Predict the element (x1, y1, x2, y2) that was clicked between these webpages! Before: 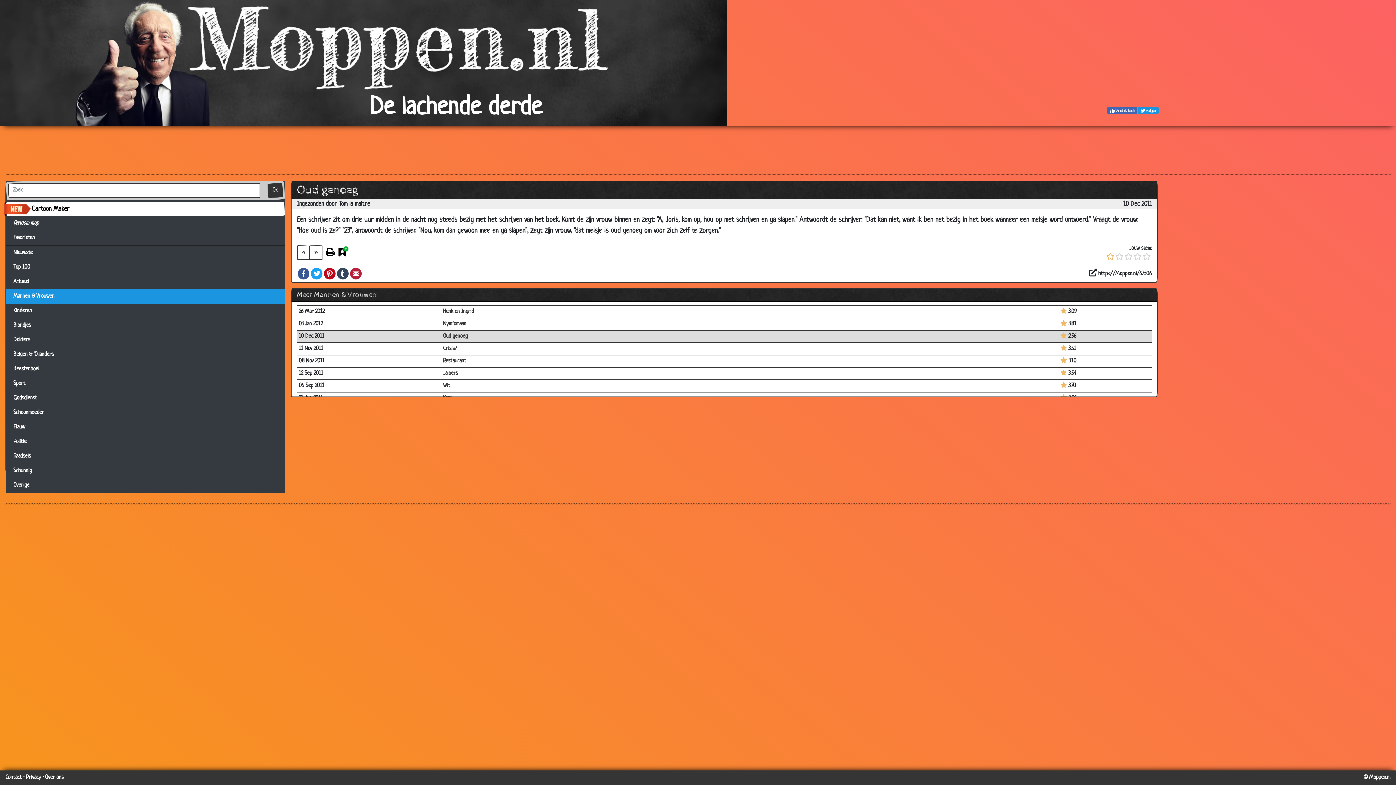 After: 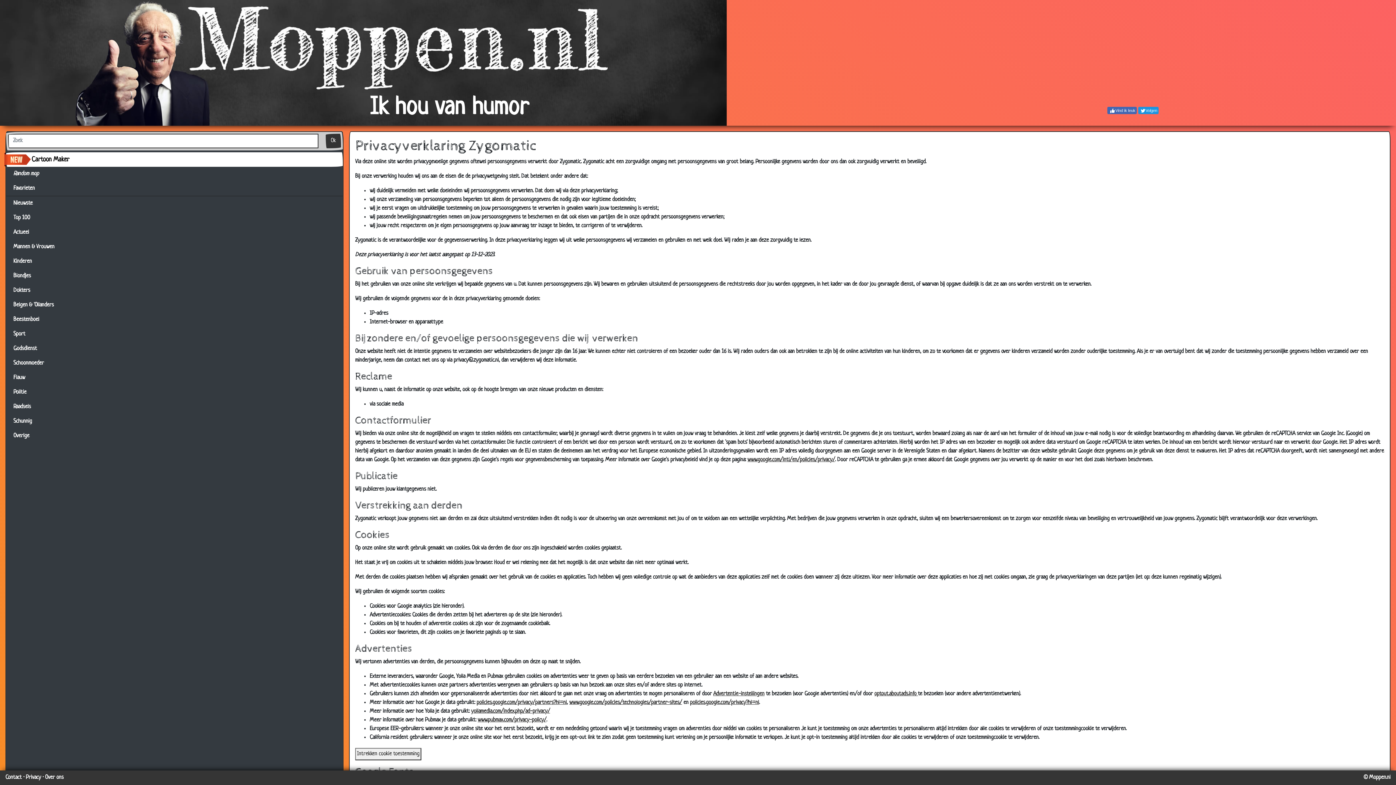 Action: bbox: (25, 774, 41, 781) label: Privacy